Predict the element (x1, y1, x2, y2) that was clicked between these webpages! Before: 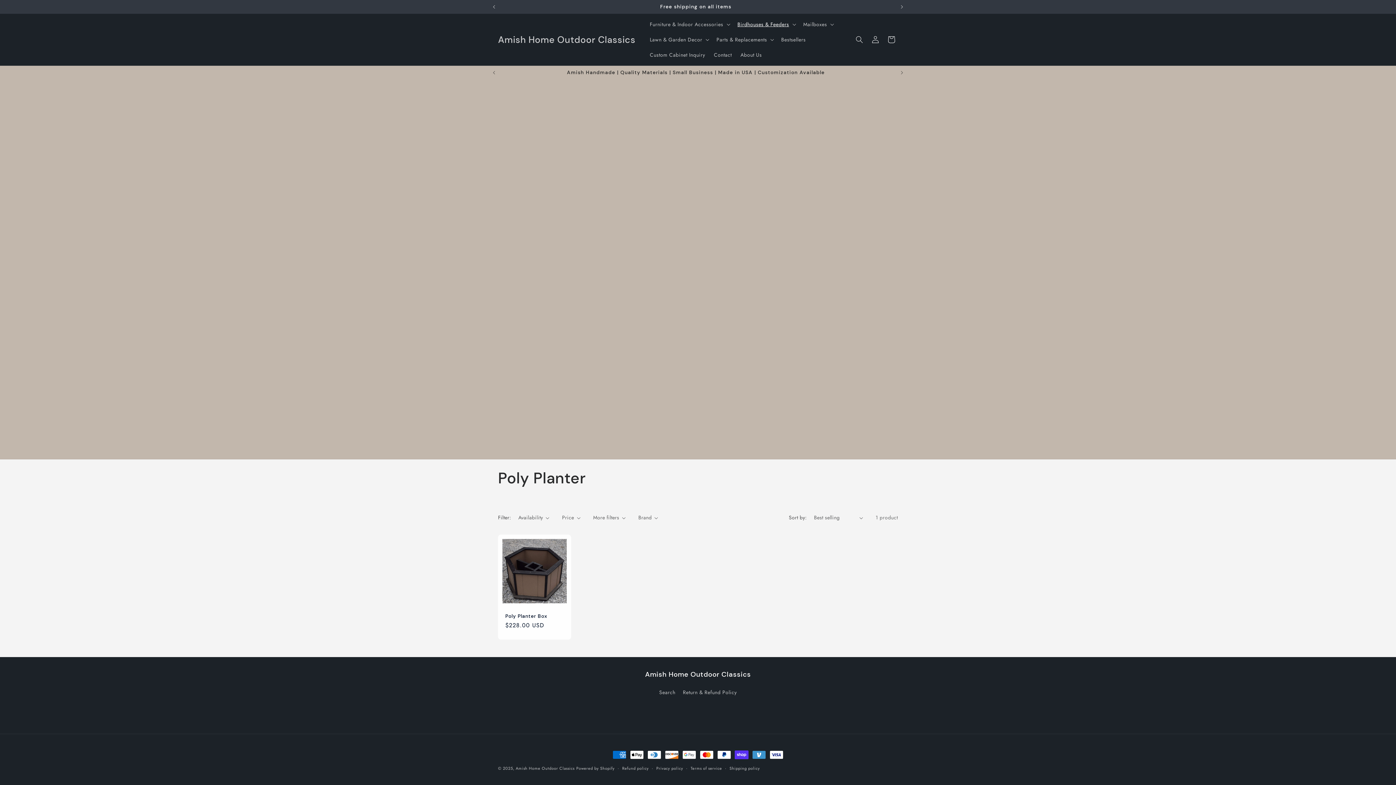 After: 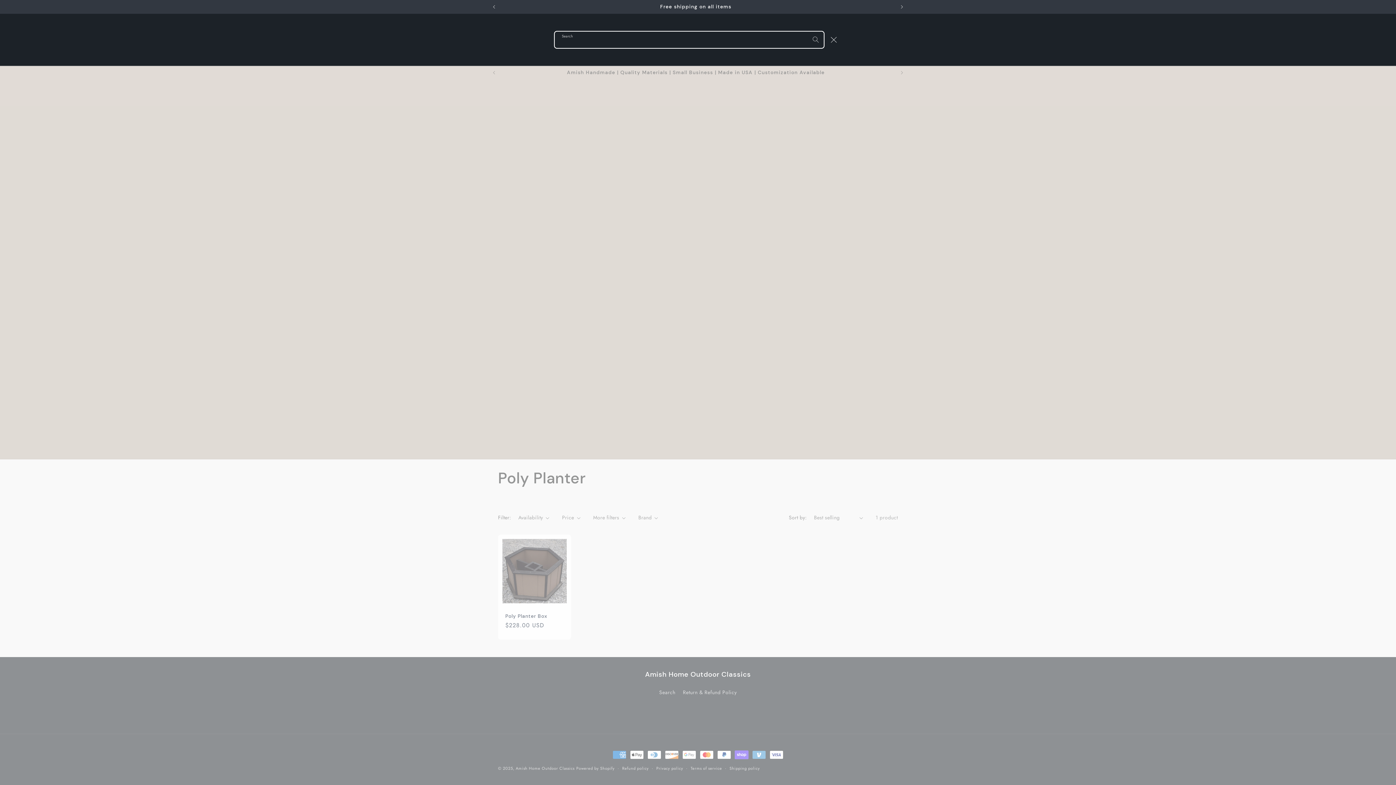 Action: bbox: (851, 31, 867, 47) label: Search